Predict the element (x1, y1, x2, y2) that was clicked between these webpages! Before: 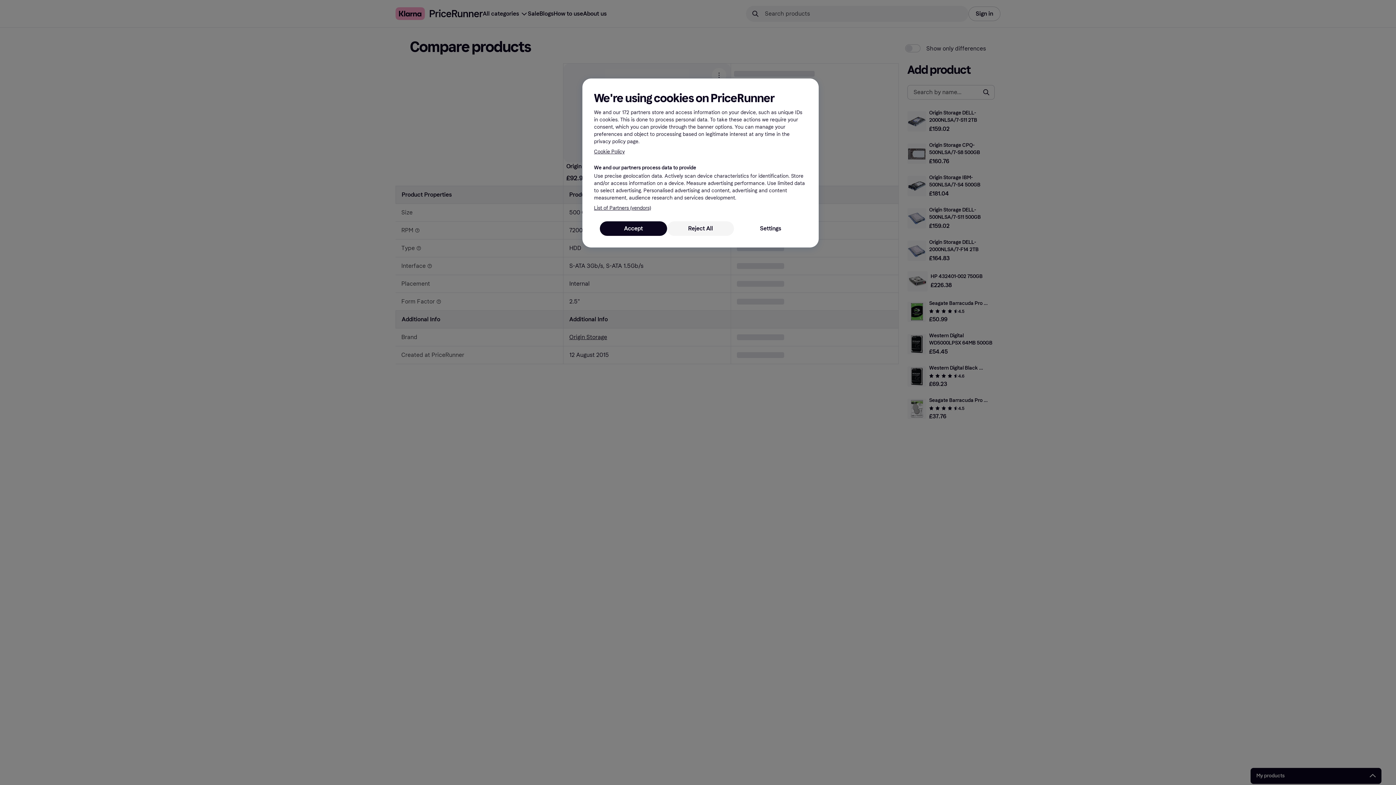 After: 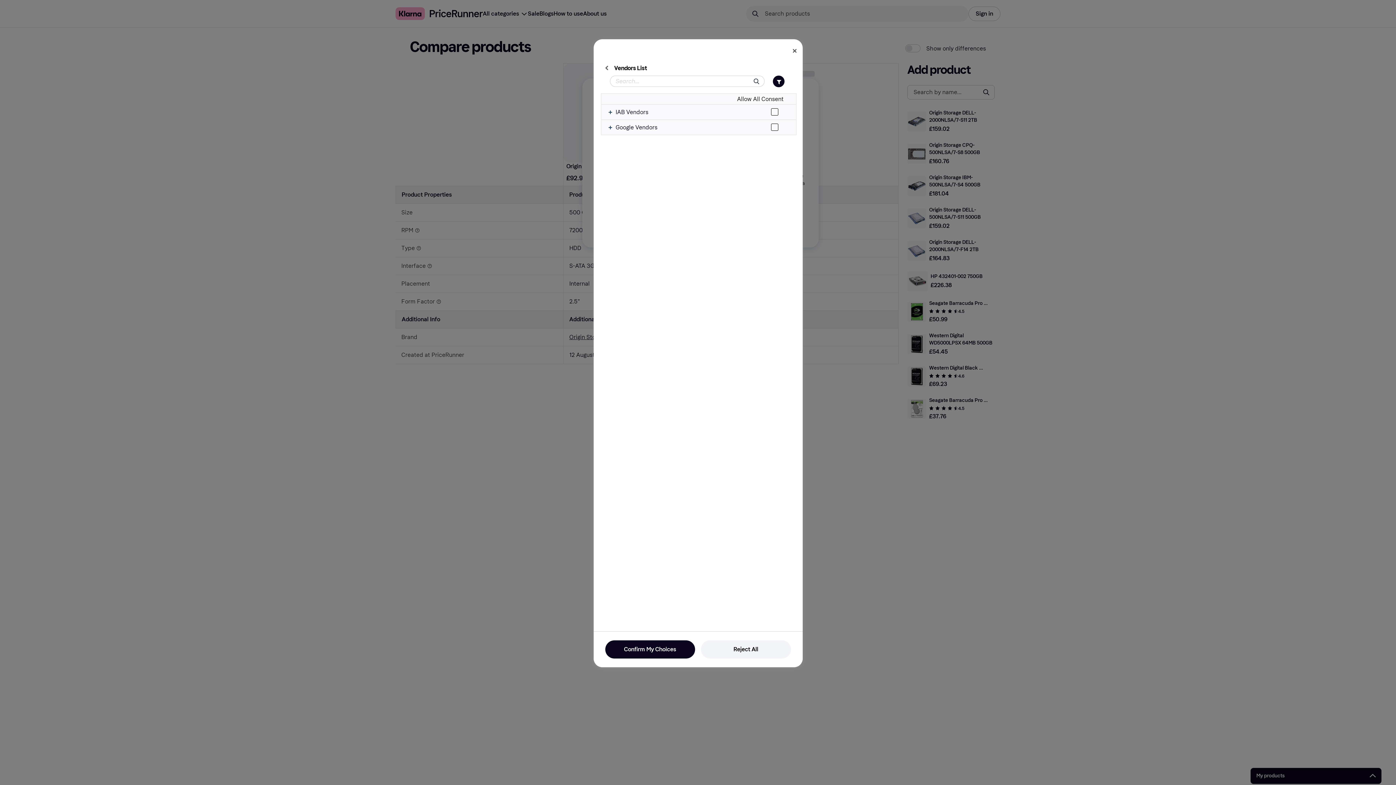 Action: bbox: (594, 204, 651, 212) label: List of Partners (vendors)